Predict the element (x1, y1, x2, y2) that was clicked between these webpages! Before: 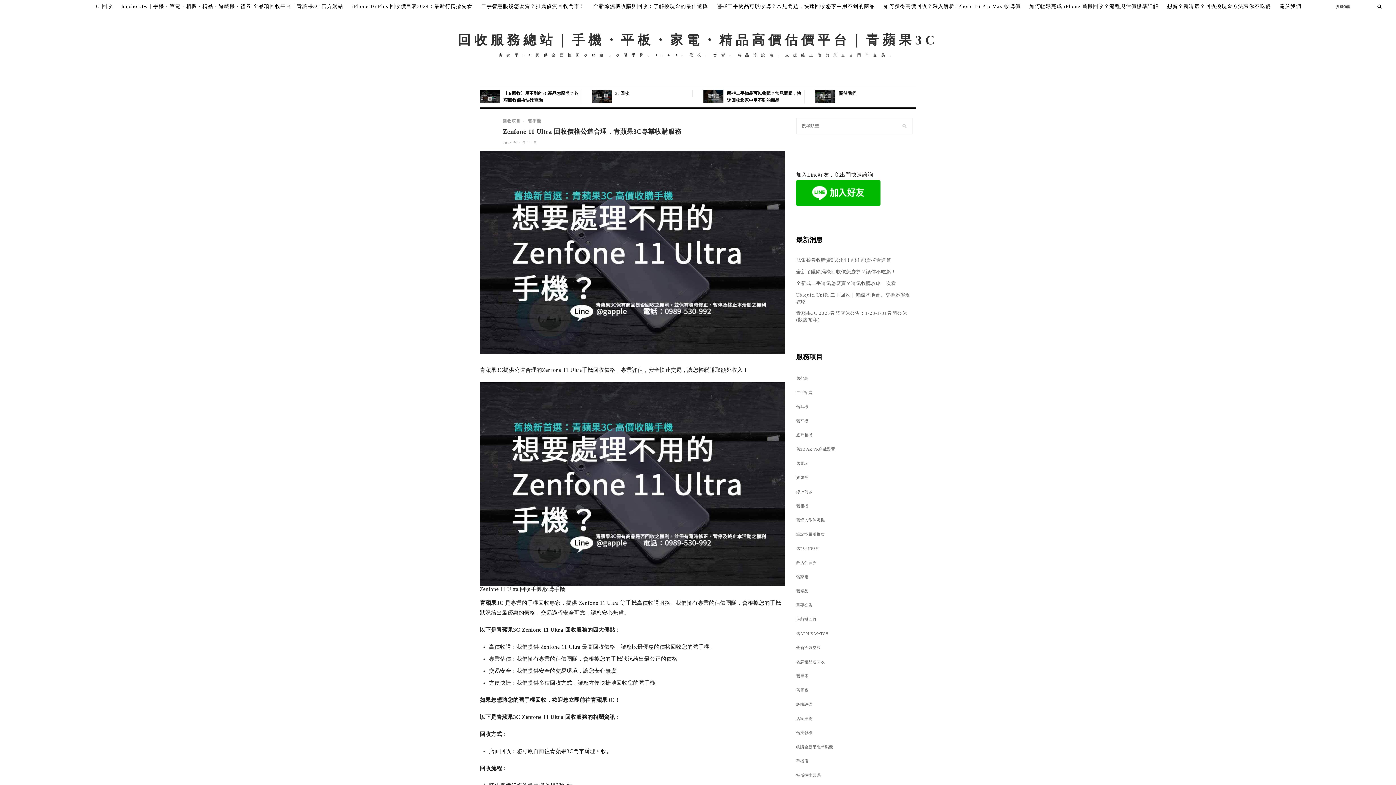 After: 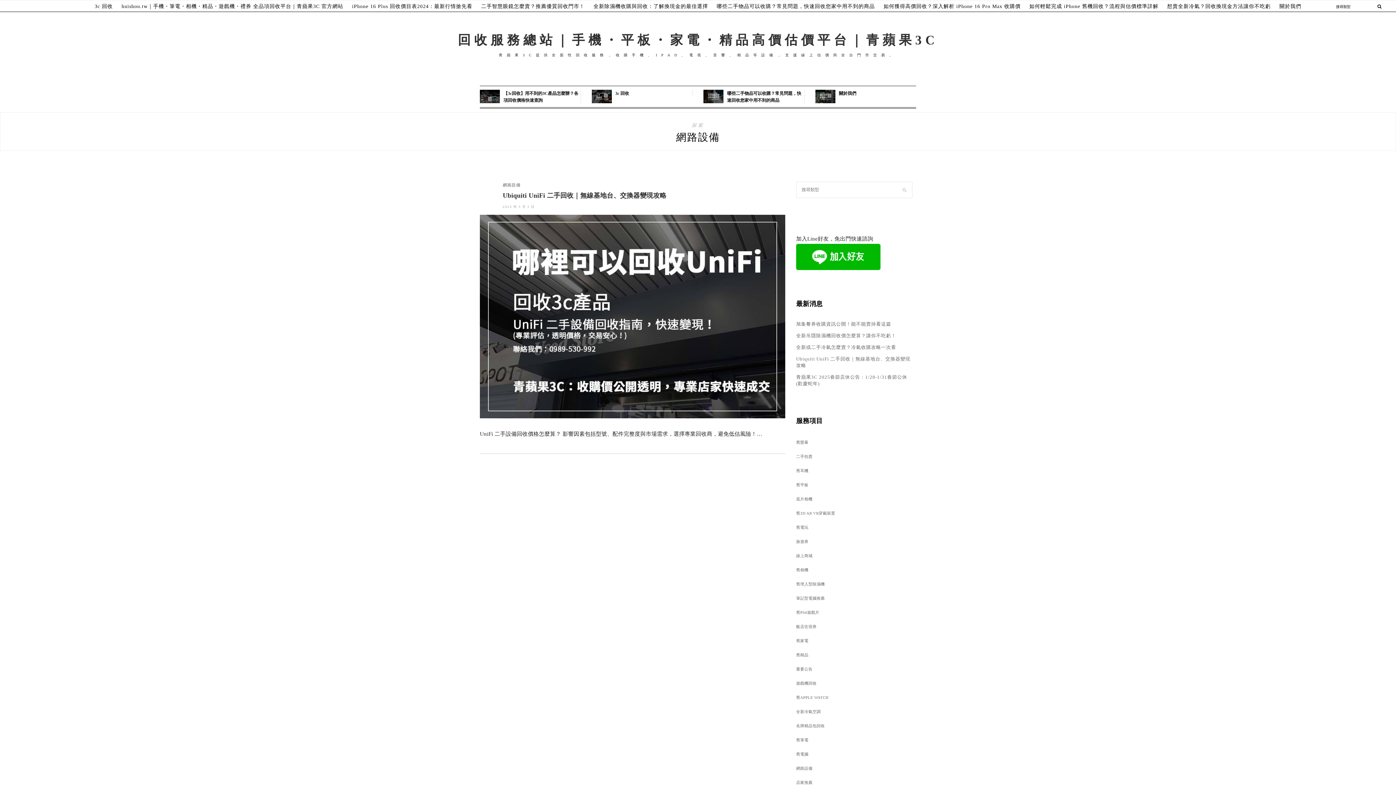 Action: label: 網路設備 bbox: (796, 702, 812, 706)